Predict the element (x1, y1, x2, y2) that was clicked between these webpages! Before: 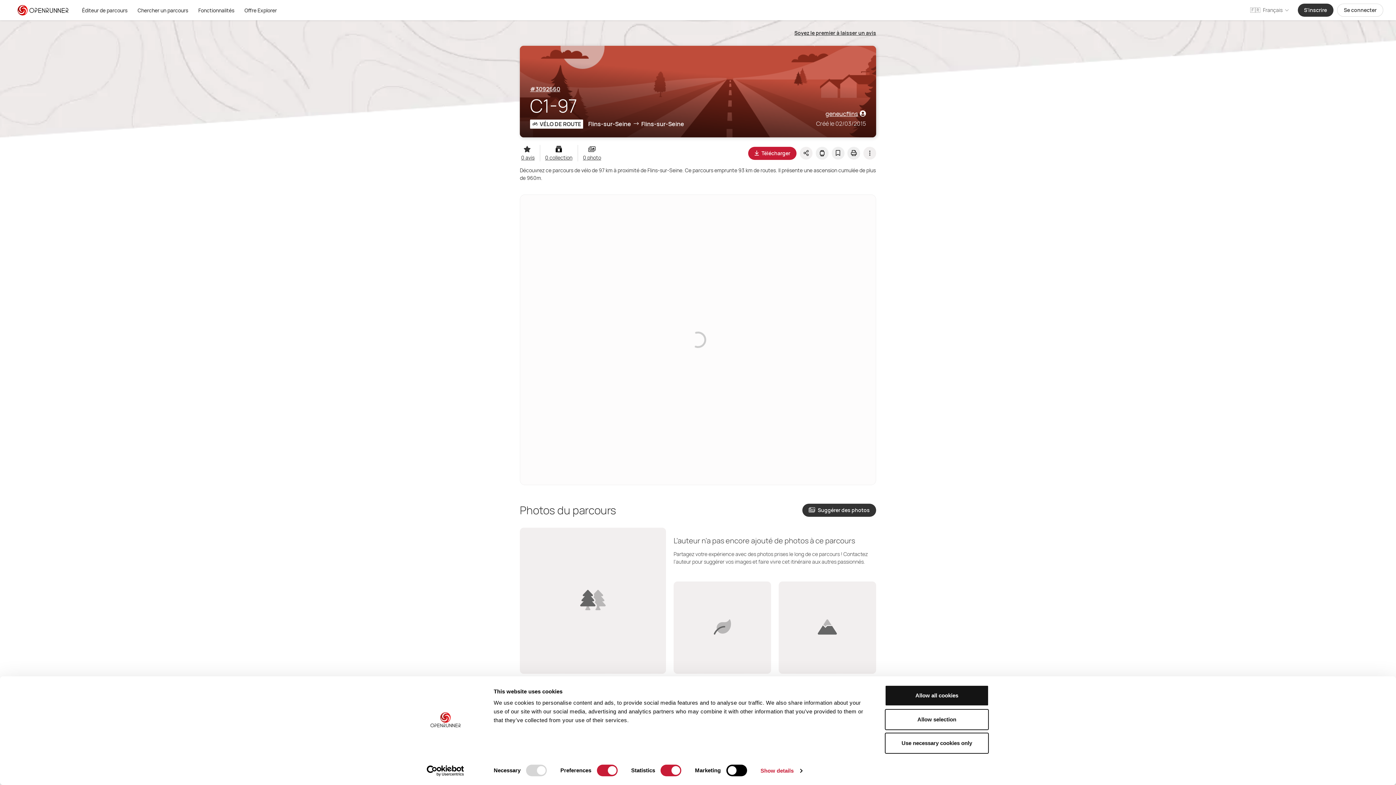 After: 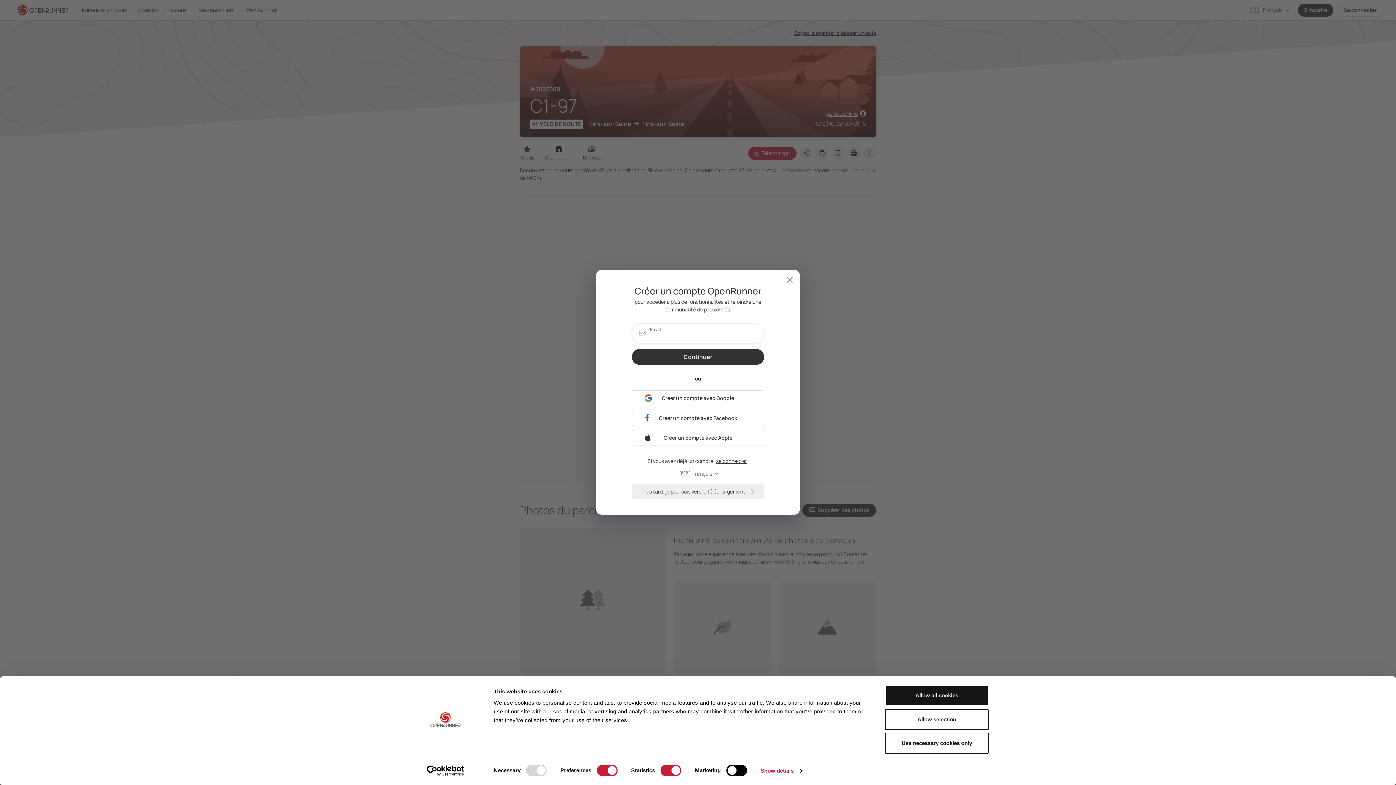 Action: bbox: (748, 146, 796, 159) label: Télécharger